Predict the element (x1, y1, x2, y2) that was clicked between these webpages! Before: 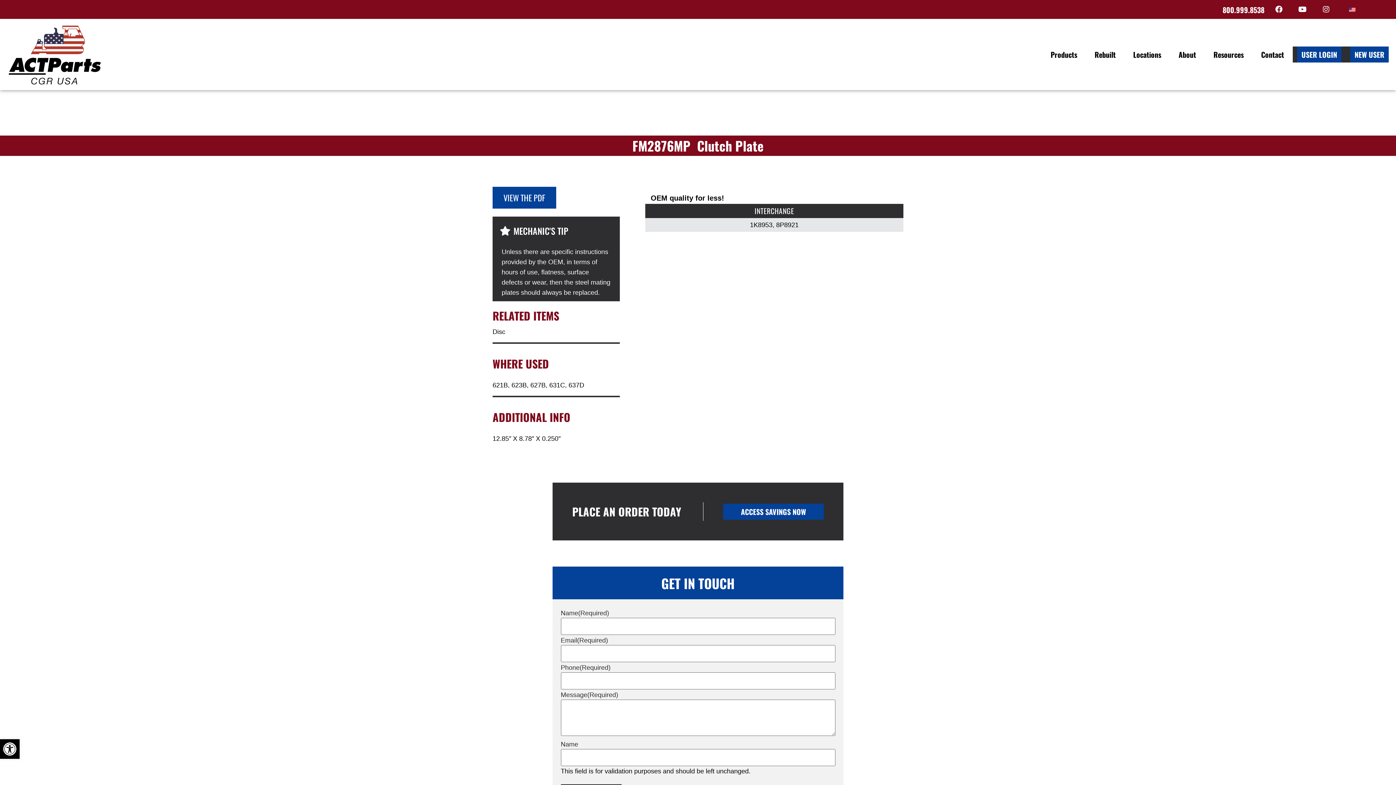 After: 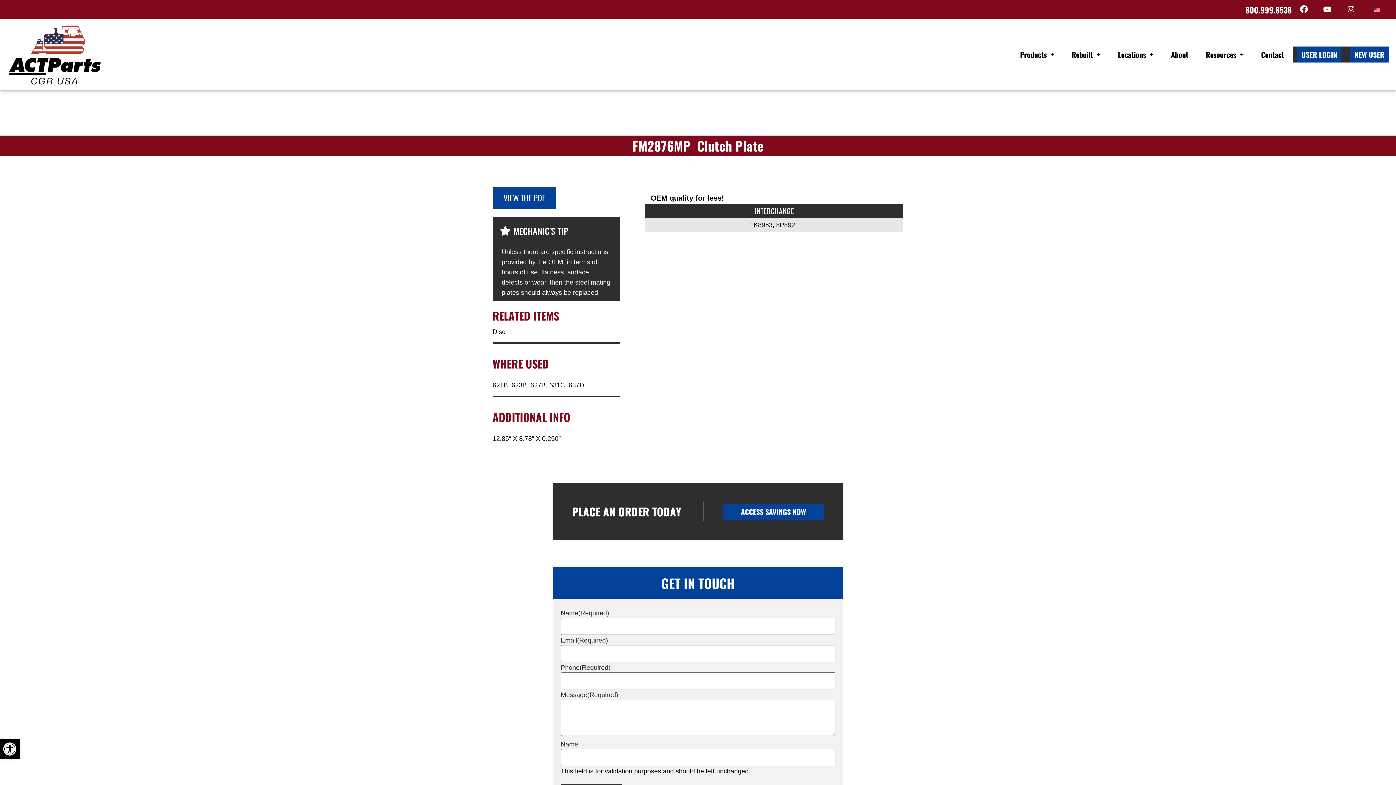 Action: label: Facebook bbox: (1272, 2, 1286, 16)